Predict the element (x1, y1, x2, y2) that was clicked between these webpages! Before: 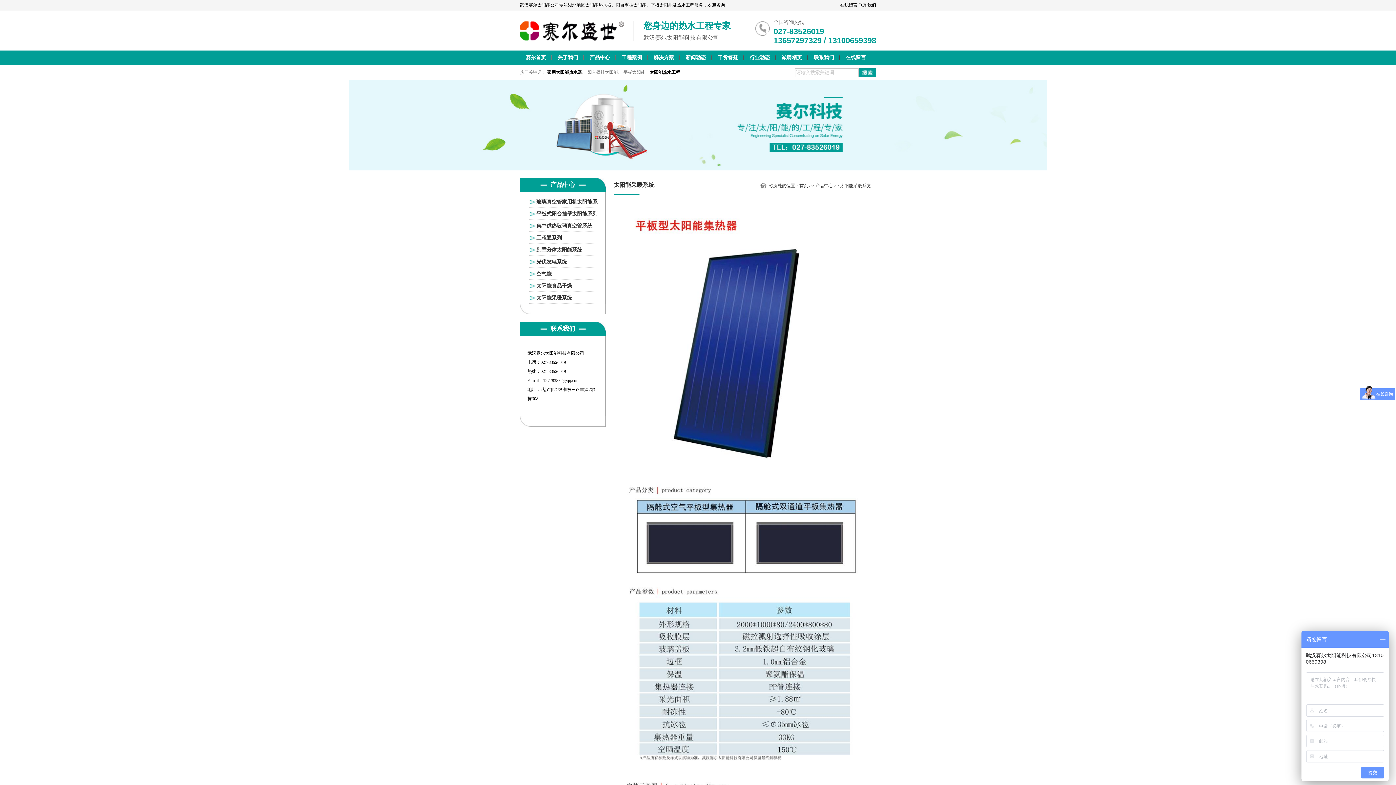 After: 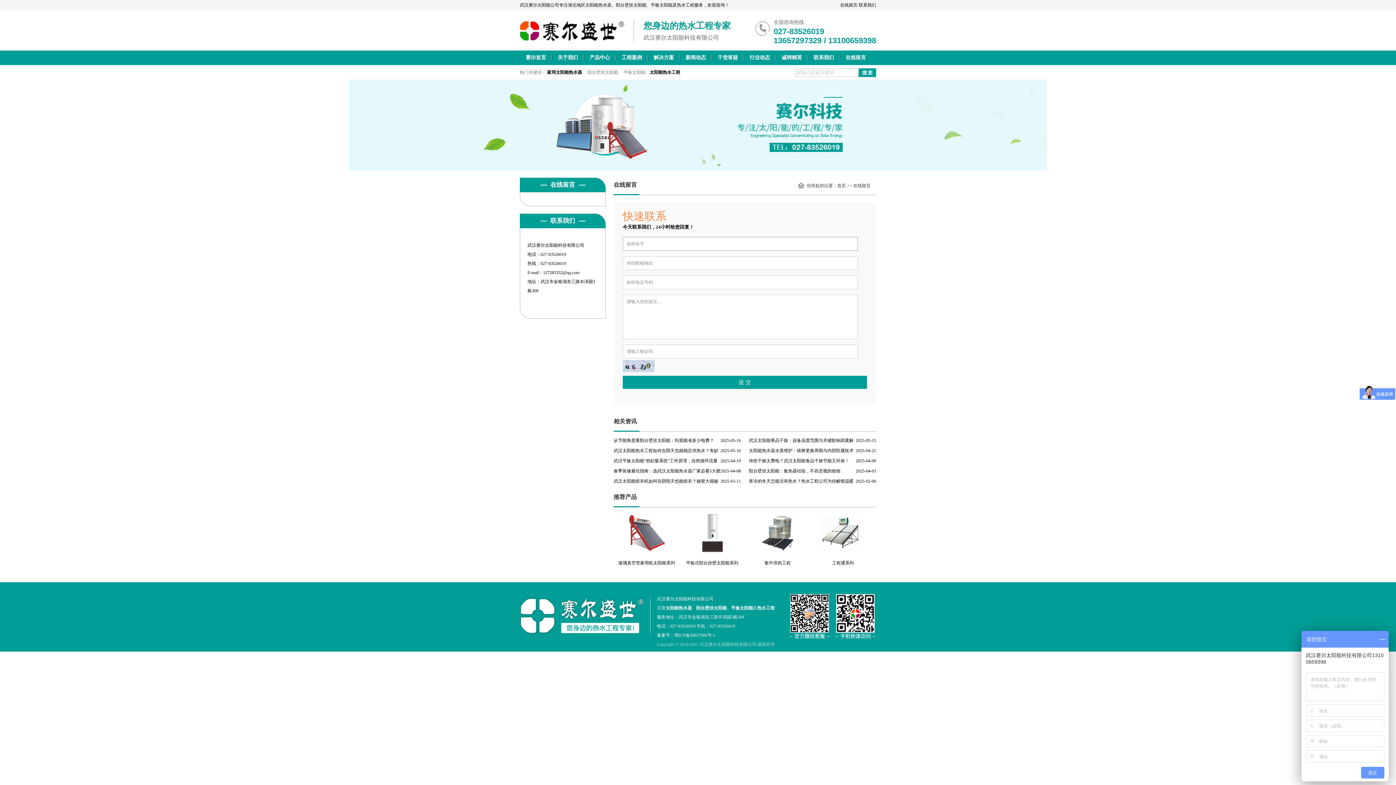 Action: label: 在线留言 bbox: (840, 50, 872, 65)